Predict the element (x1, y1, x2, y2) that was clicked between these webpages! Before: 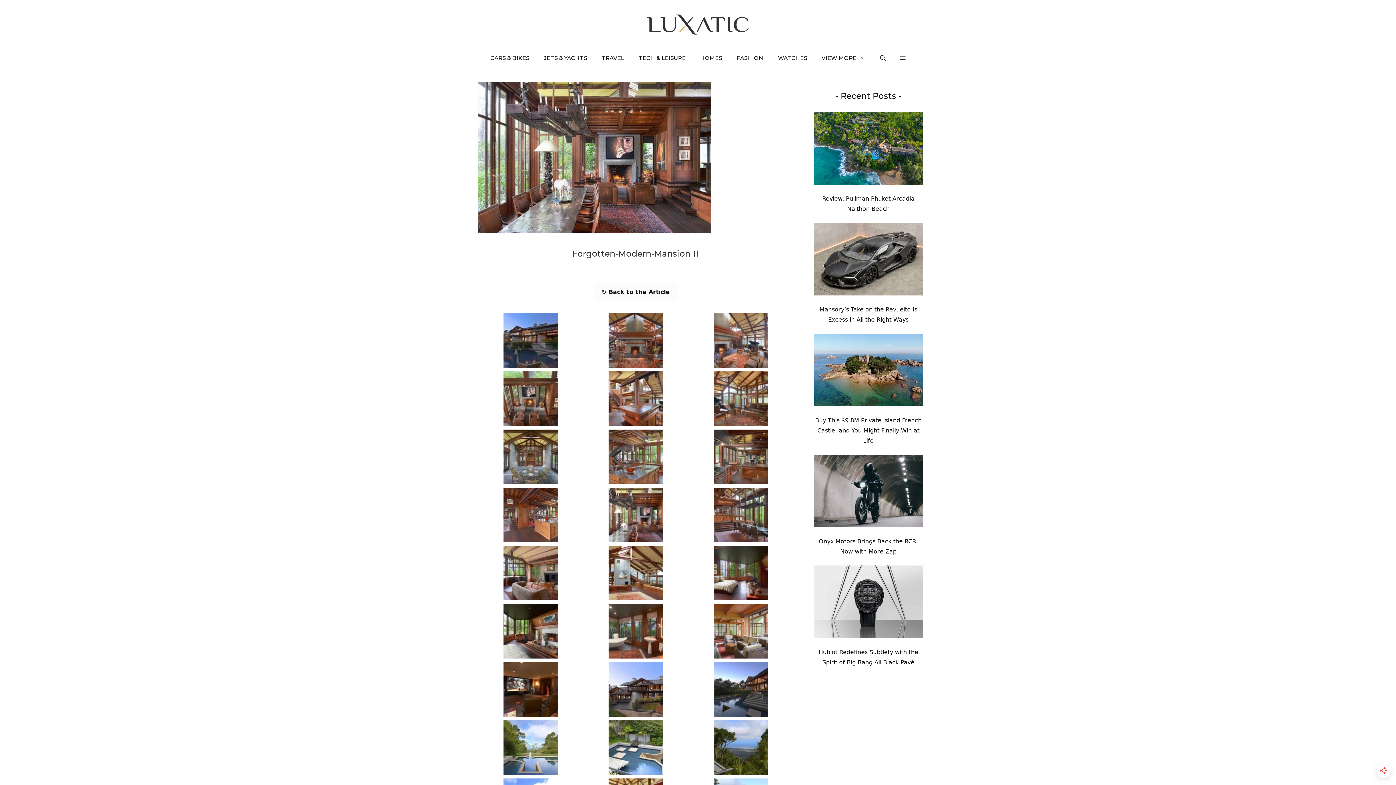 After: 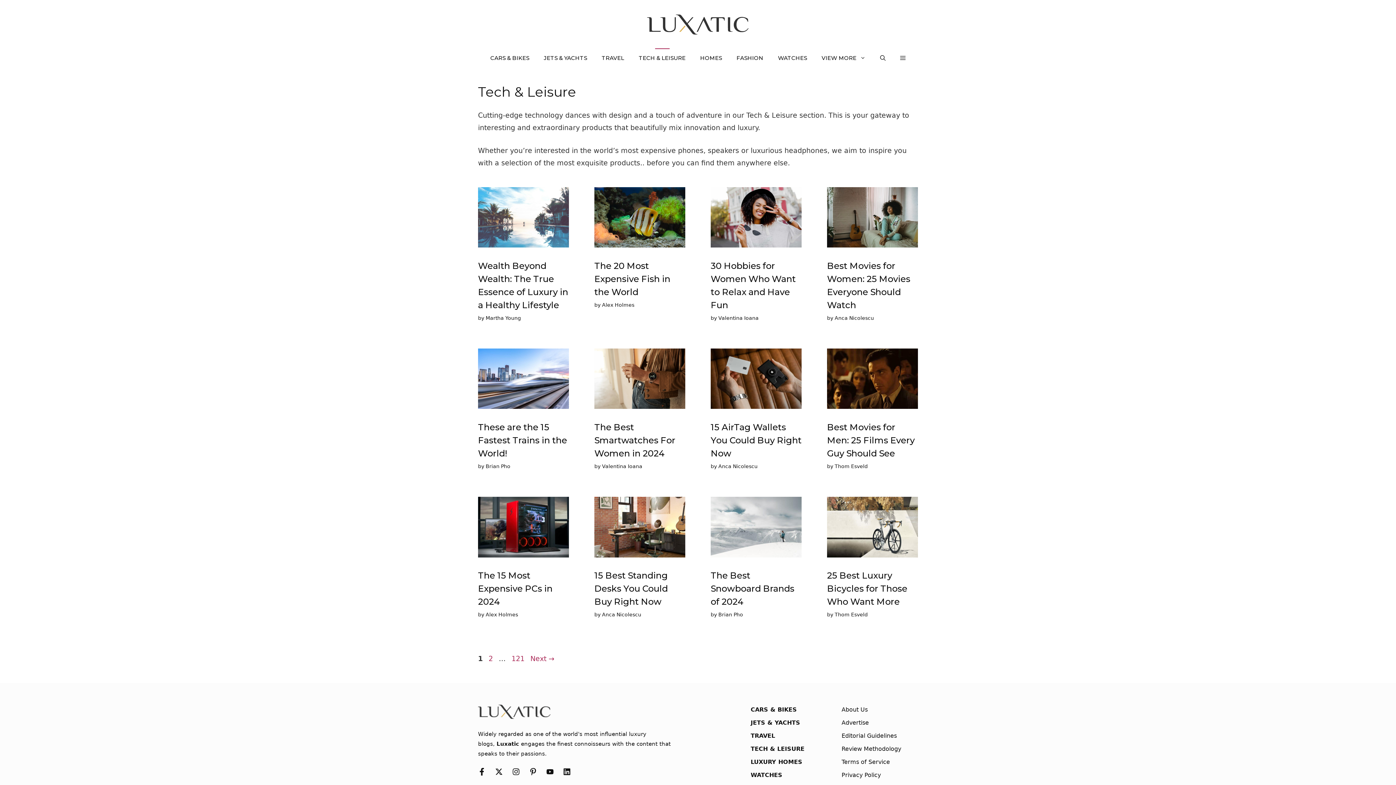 Action: label: TECH & LEISURE bbox: (631, 45, 693, 70)